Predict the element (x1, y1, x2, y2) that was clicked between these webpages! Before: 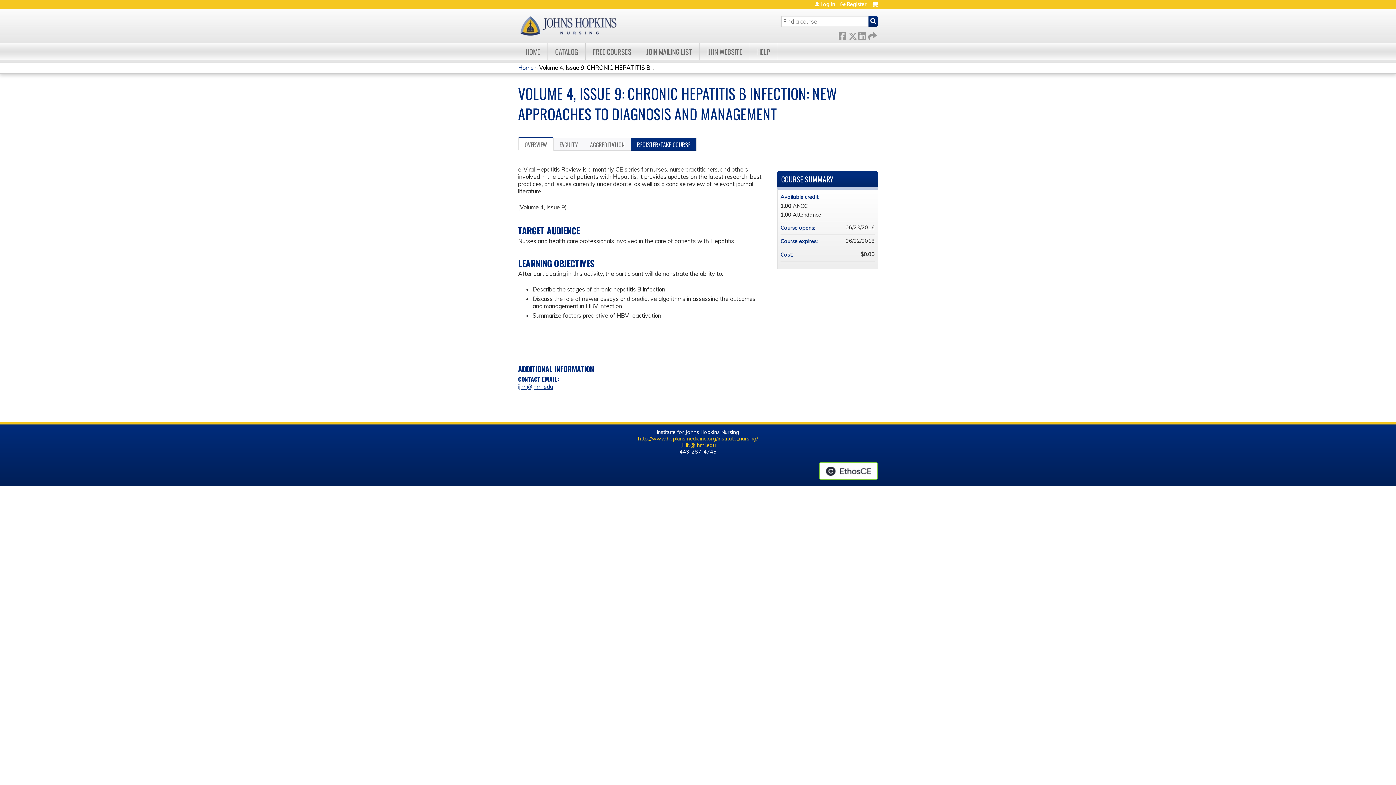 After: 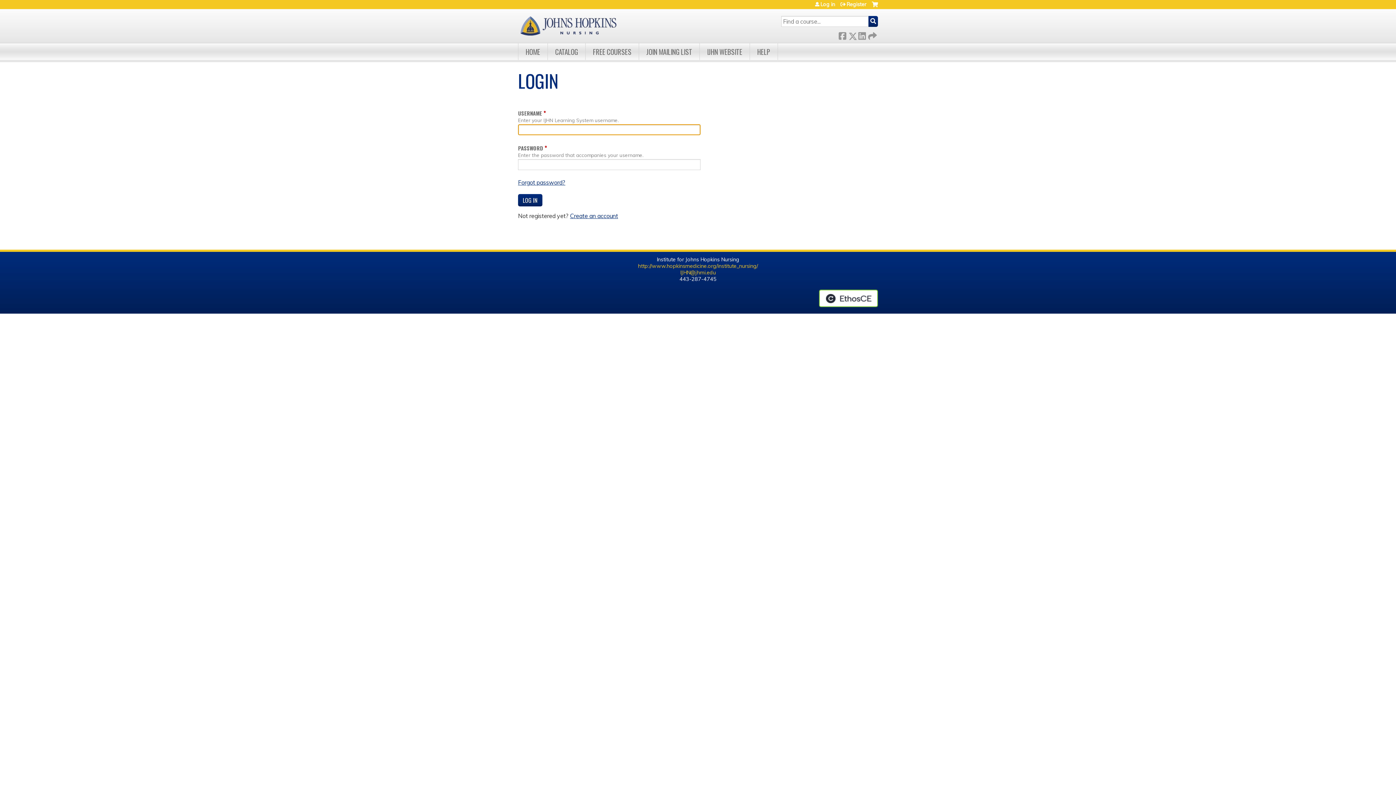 Action: label: Cart bbox: (872, 1, 878, 12)